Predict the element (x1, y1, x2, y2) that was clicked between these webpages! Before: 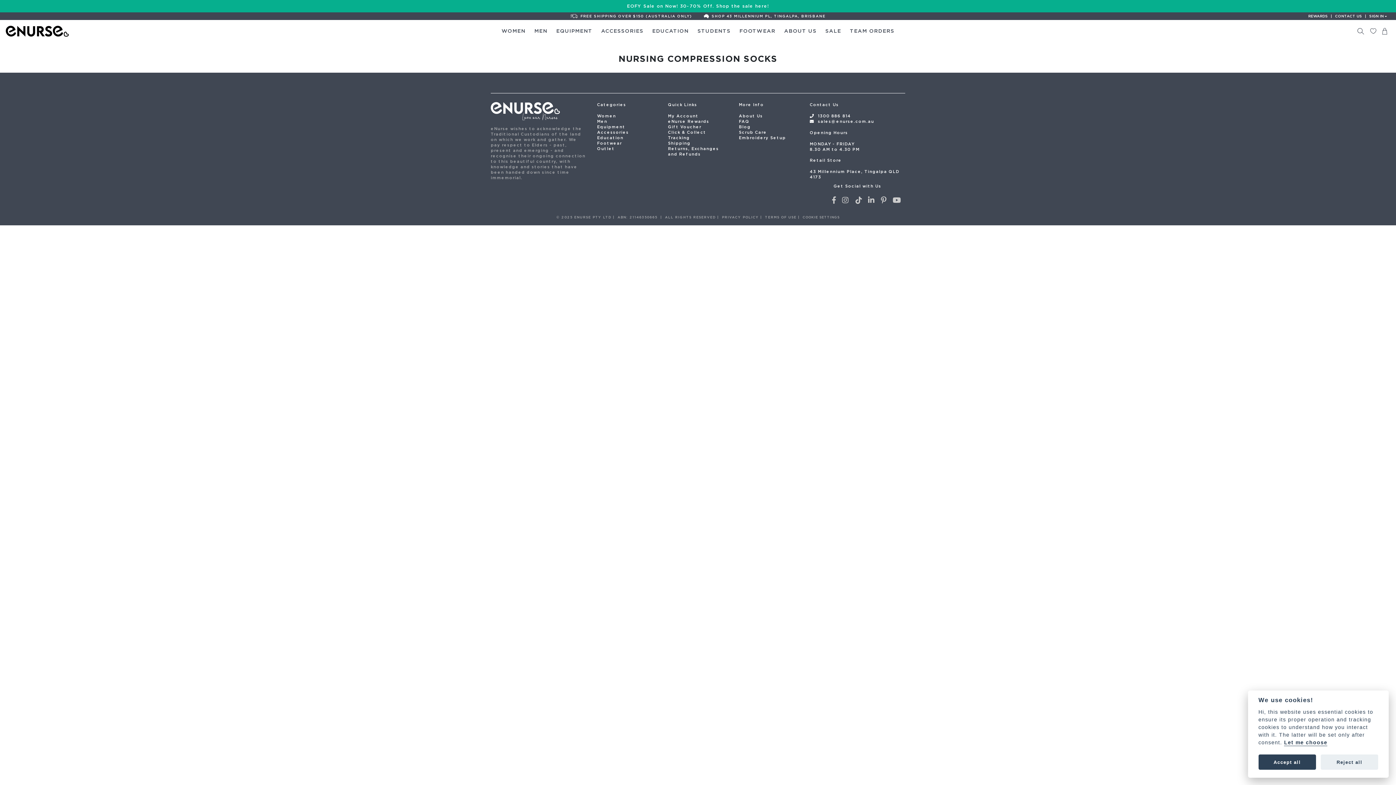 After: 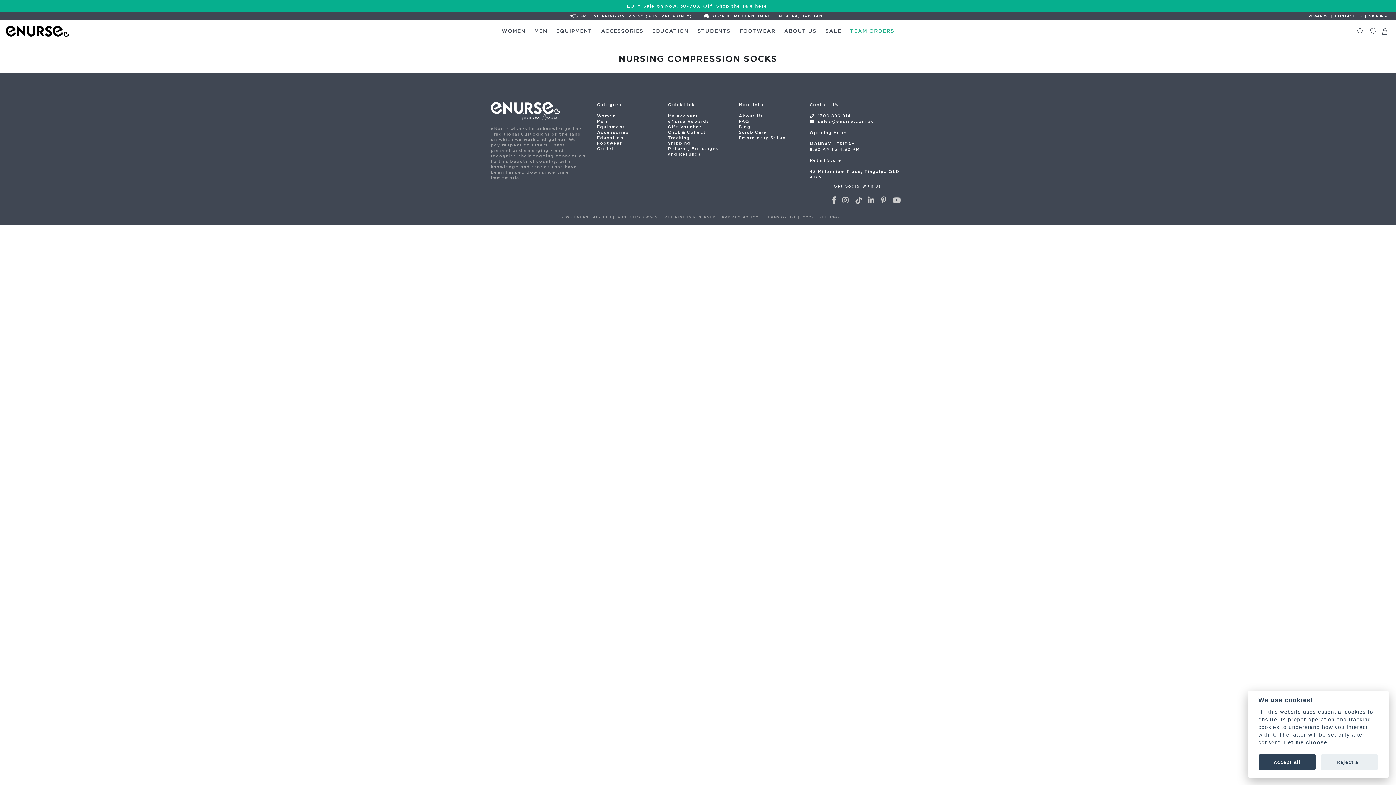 Action: bbox: (845, 22, 898, 39) label: TEAM ORDERS